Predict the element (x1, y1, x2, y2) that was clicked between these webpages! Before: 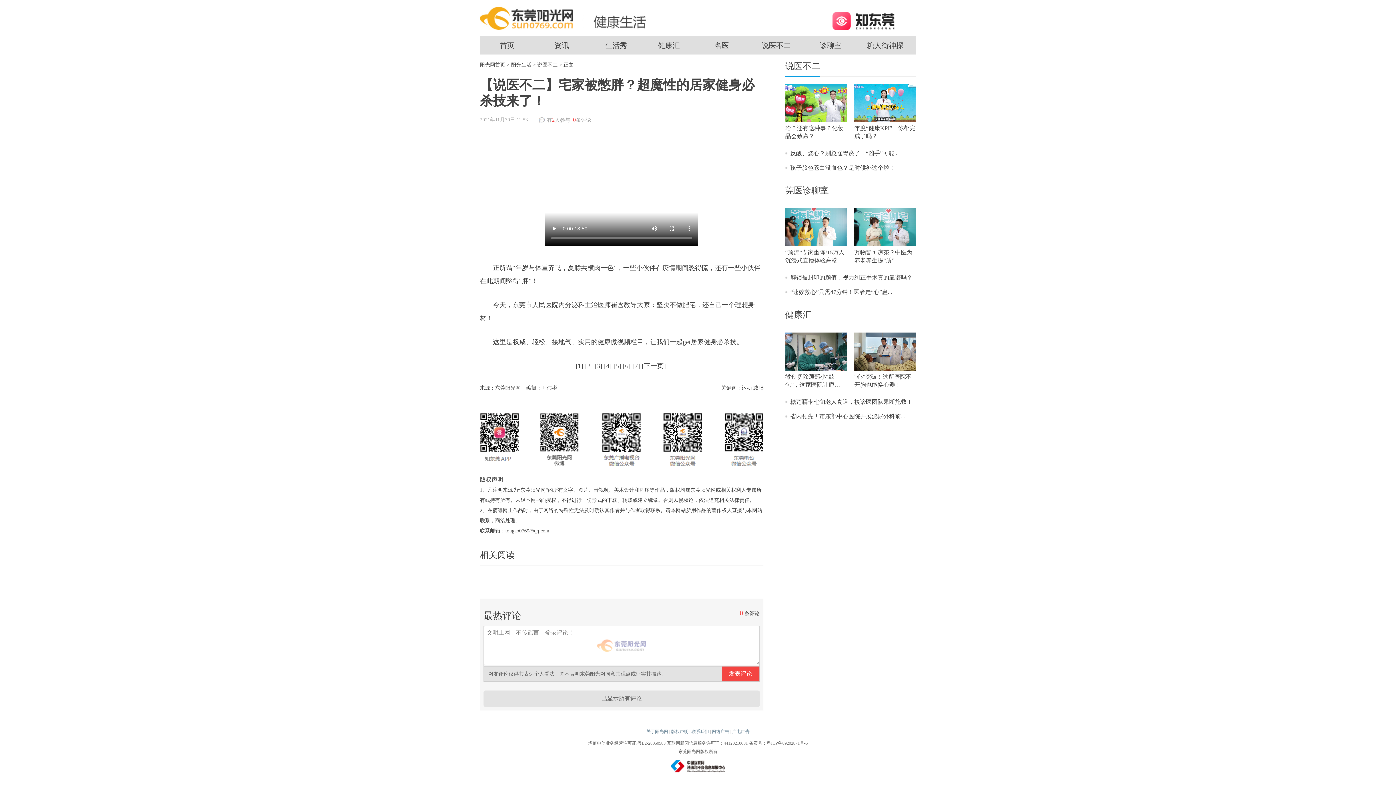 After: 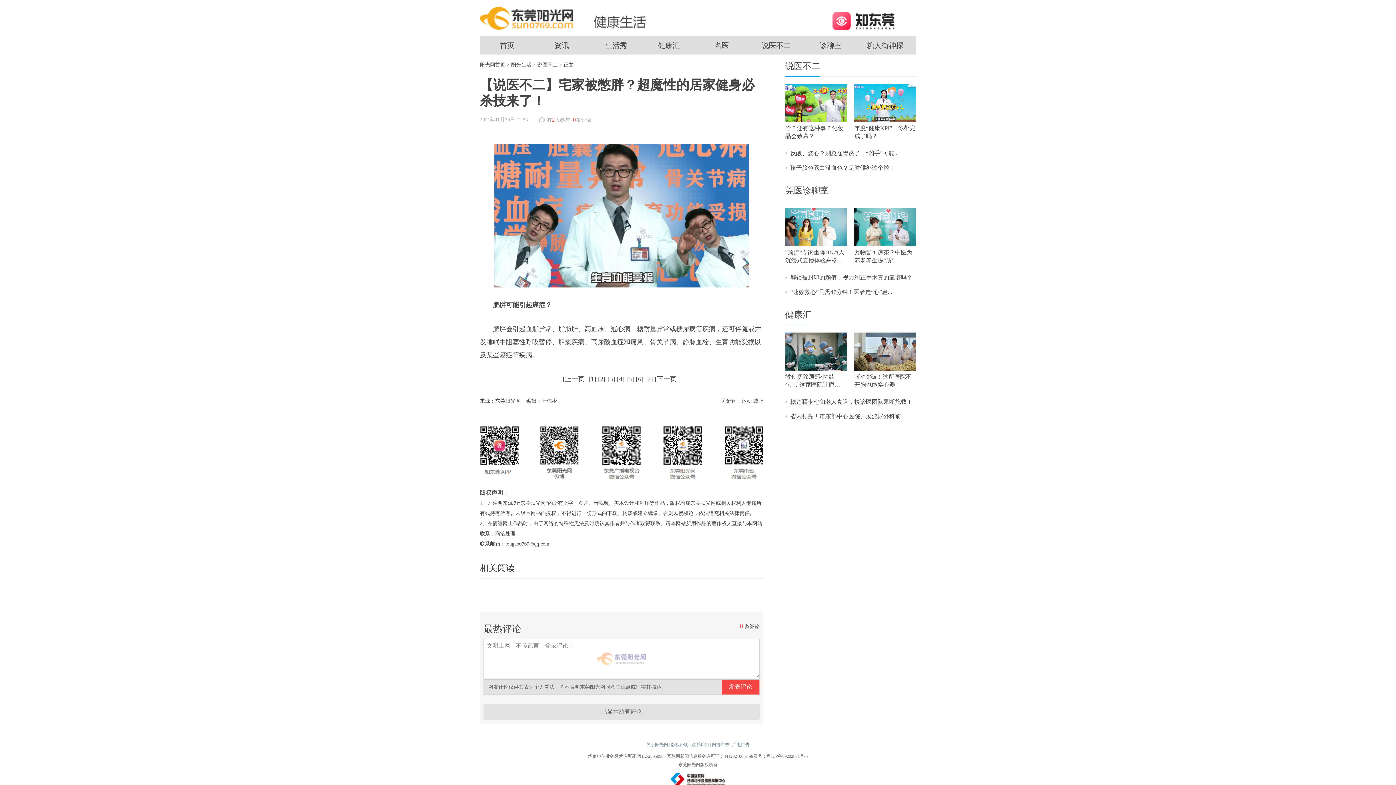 Action: bbox: (642, 362, 666, 369) label: [下一页]